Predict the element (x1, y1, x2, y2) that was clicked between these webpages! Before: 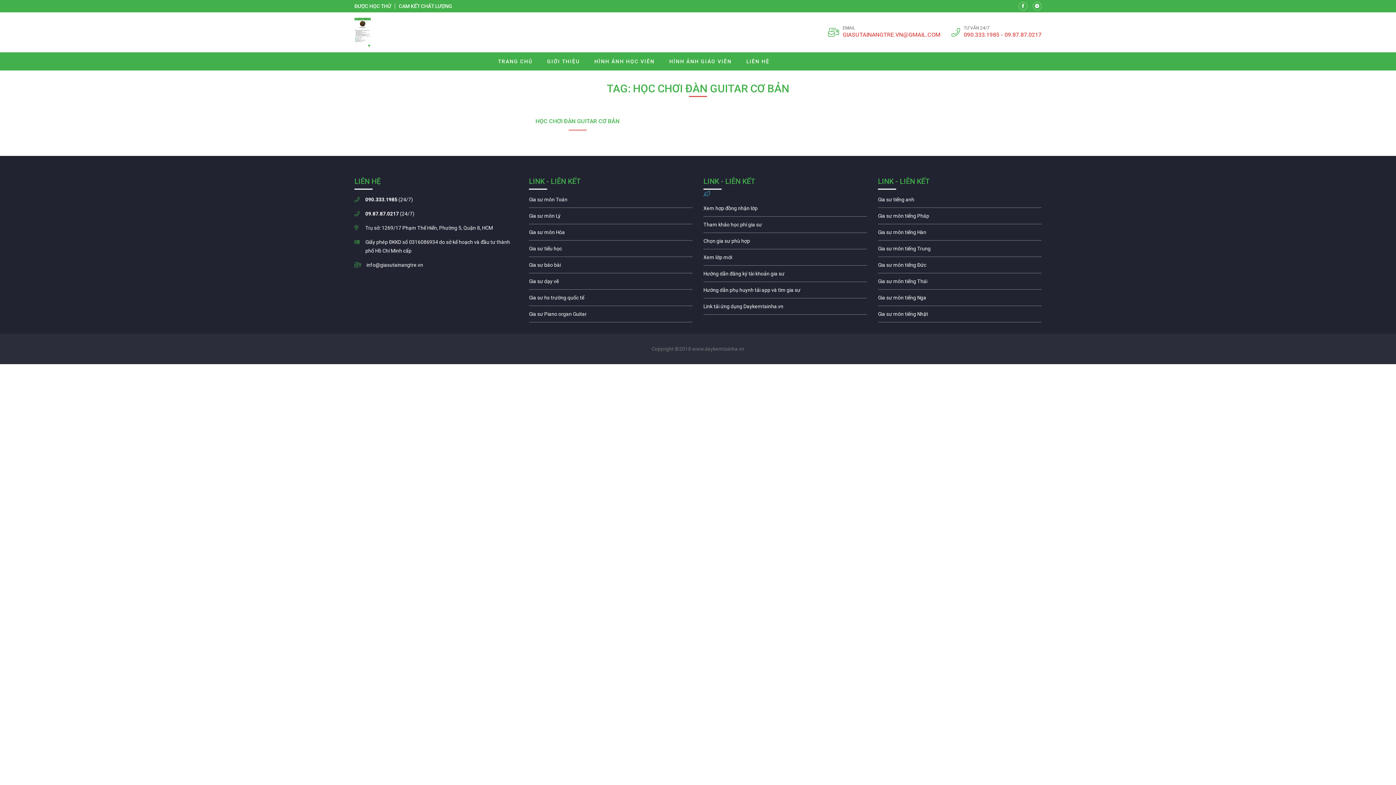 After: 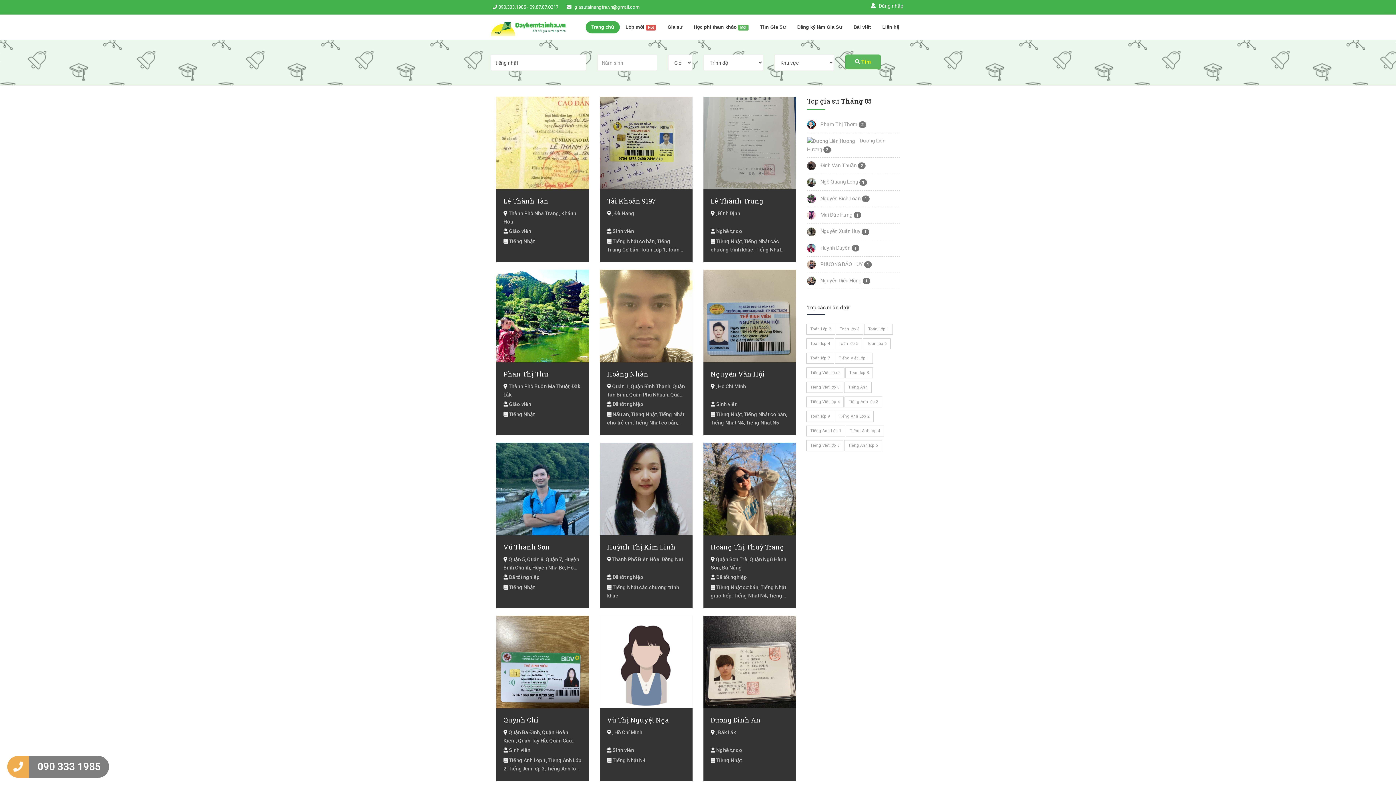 Action: label: Gia sư môn tiếng Nhật bbox: (878, 309, 1041, 322)